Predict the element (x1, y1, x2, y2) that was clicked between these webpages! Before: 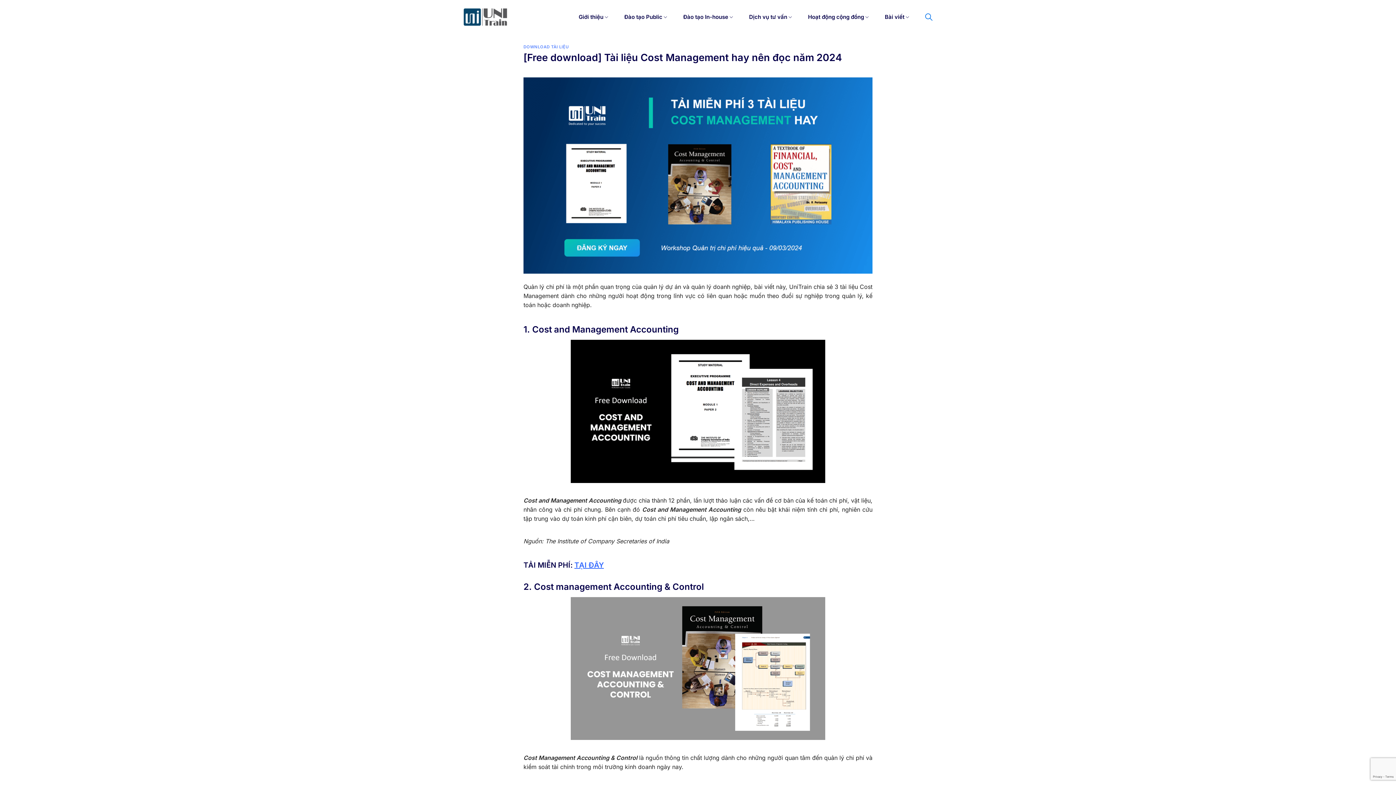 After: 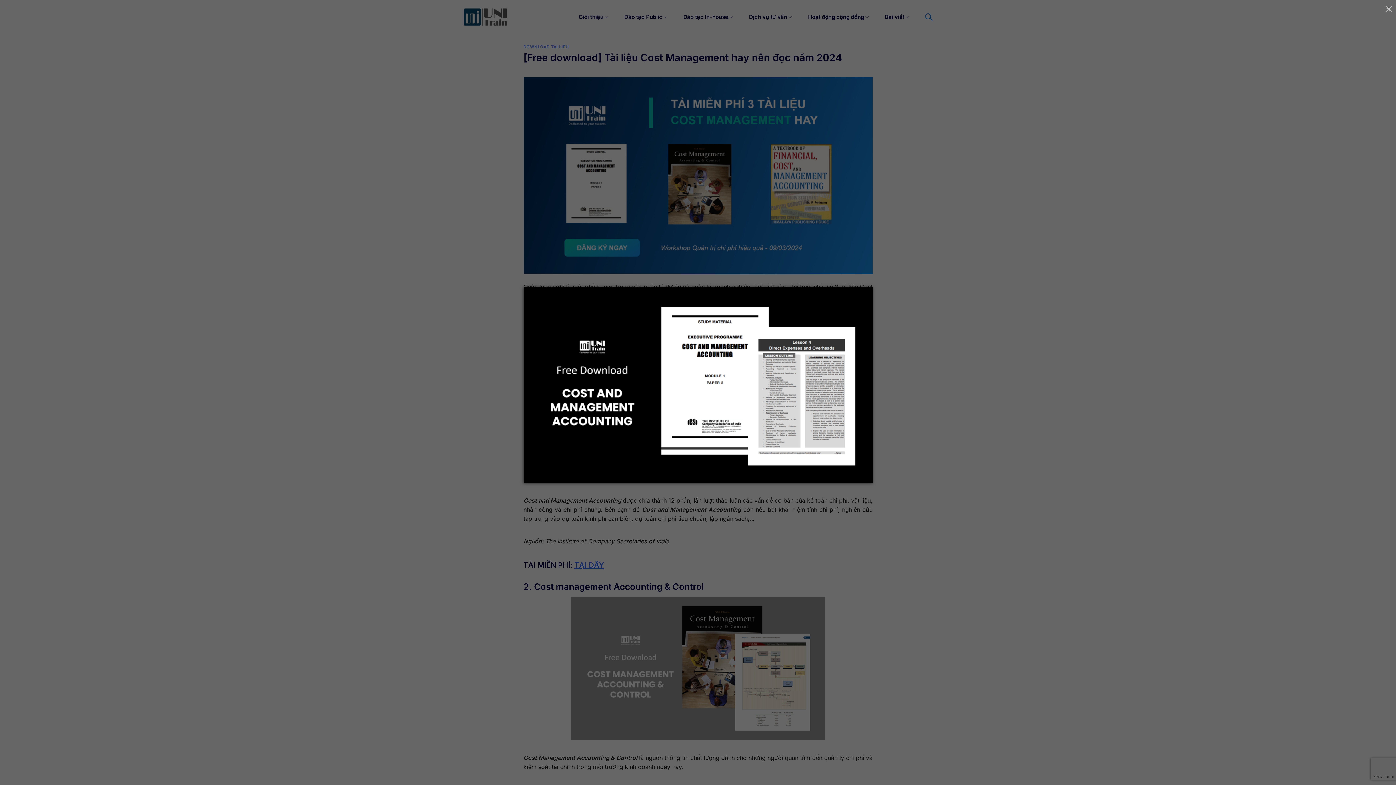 Action: bbox: (523, 339, 872, 483)